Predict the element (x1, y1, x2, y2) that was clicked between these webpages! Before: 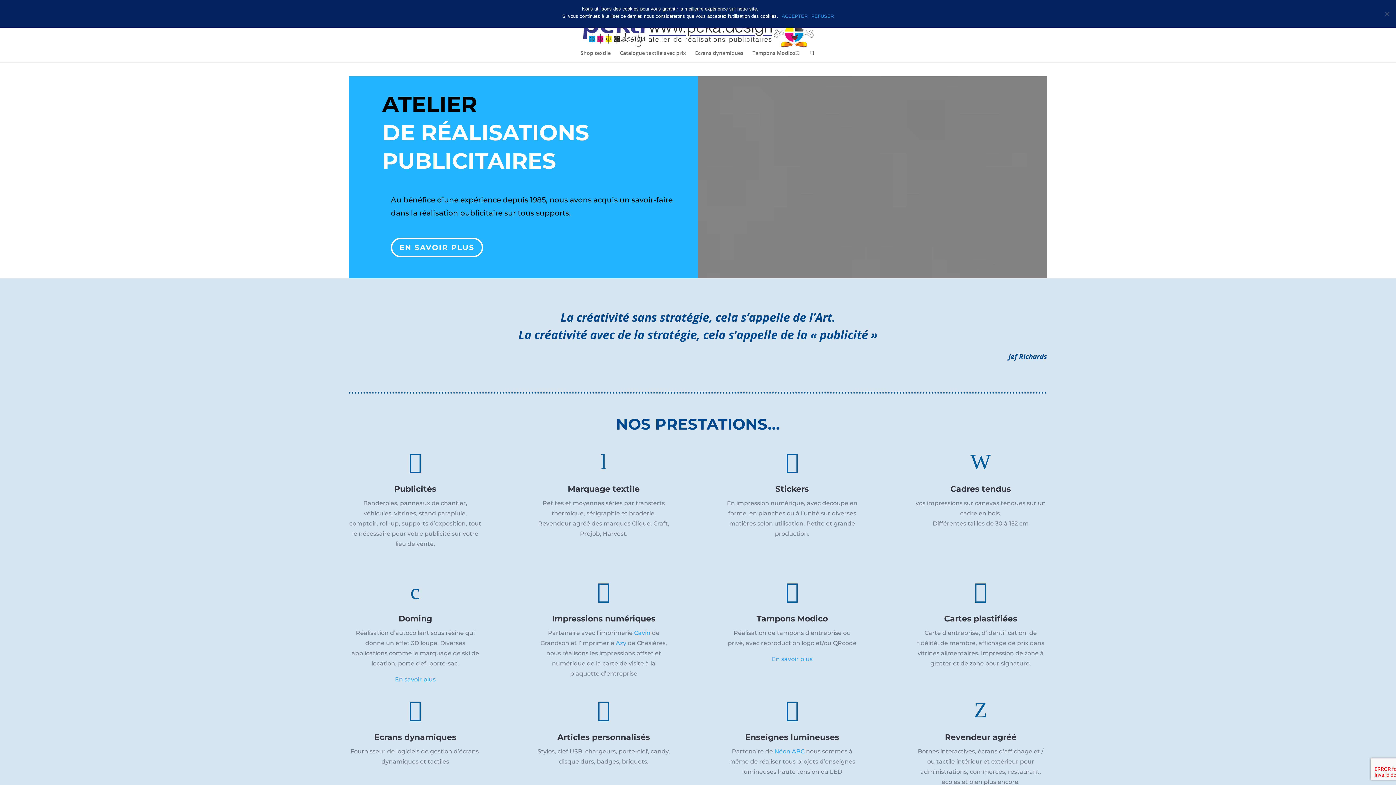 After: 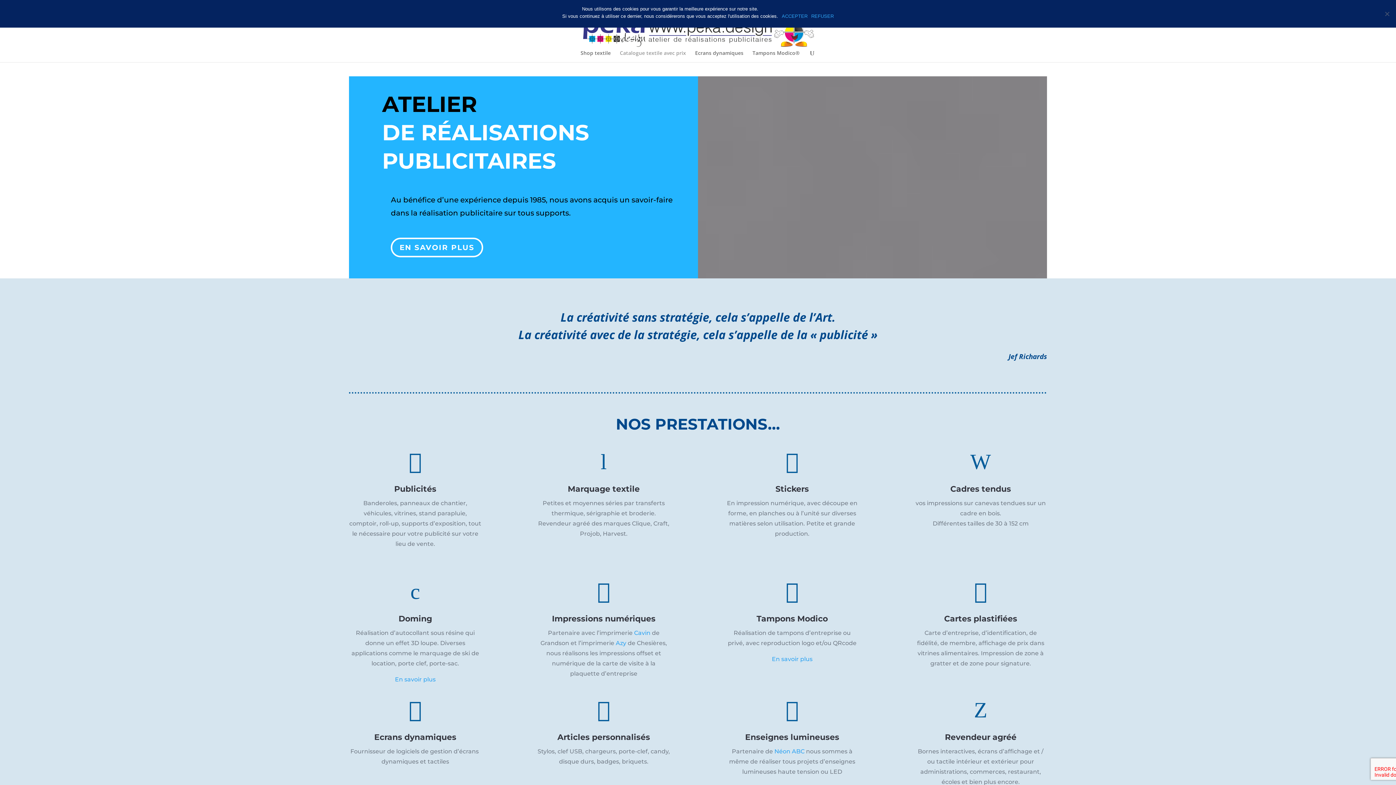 Action: label: Catalogue textile avec prix (opens in a new tab) bbox: (620, 50, 686, 62)